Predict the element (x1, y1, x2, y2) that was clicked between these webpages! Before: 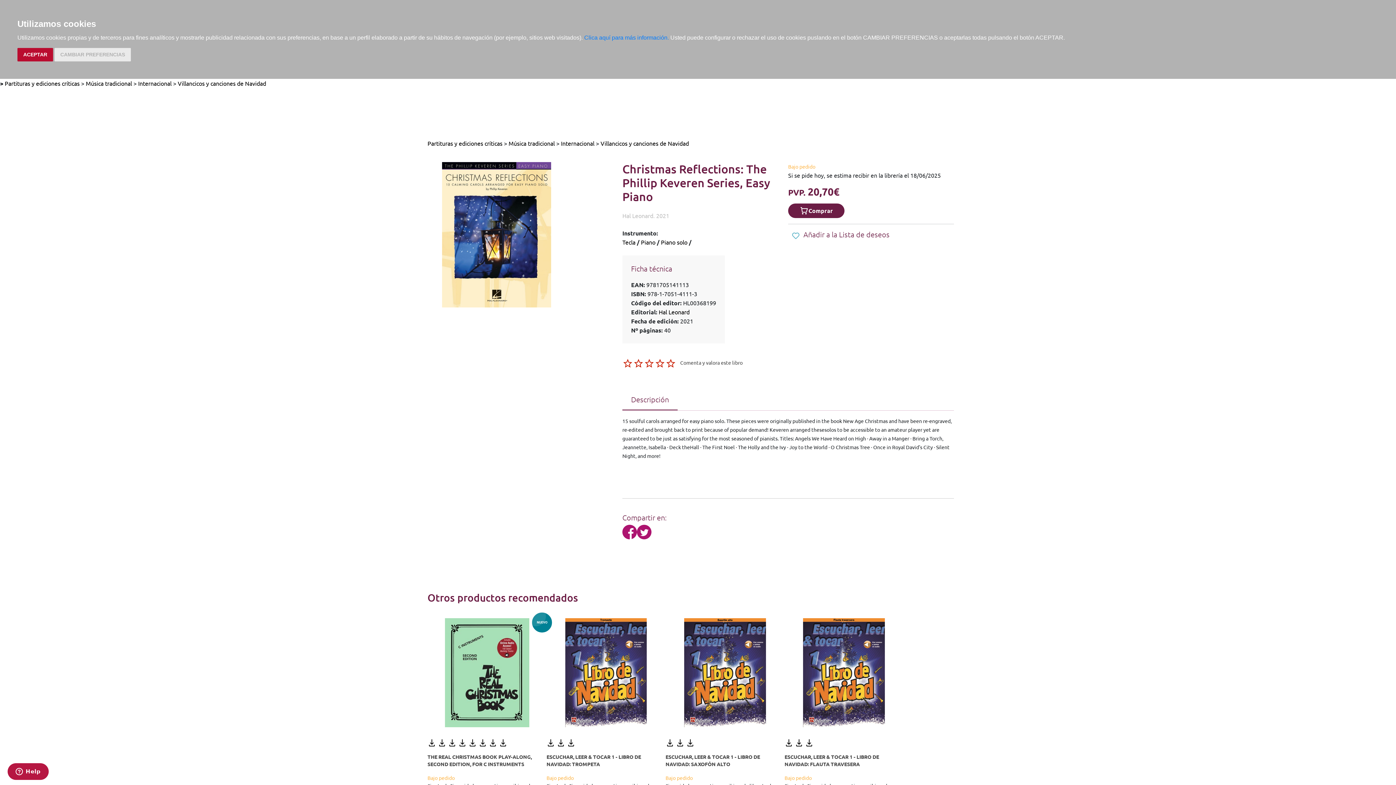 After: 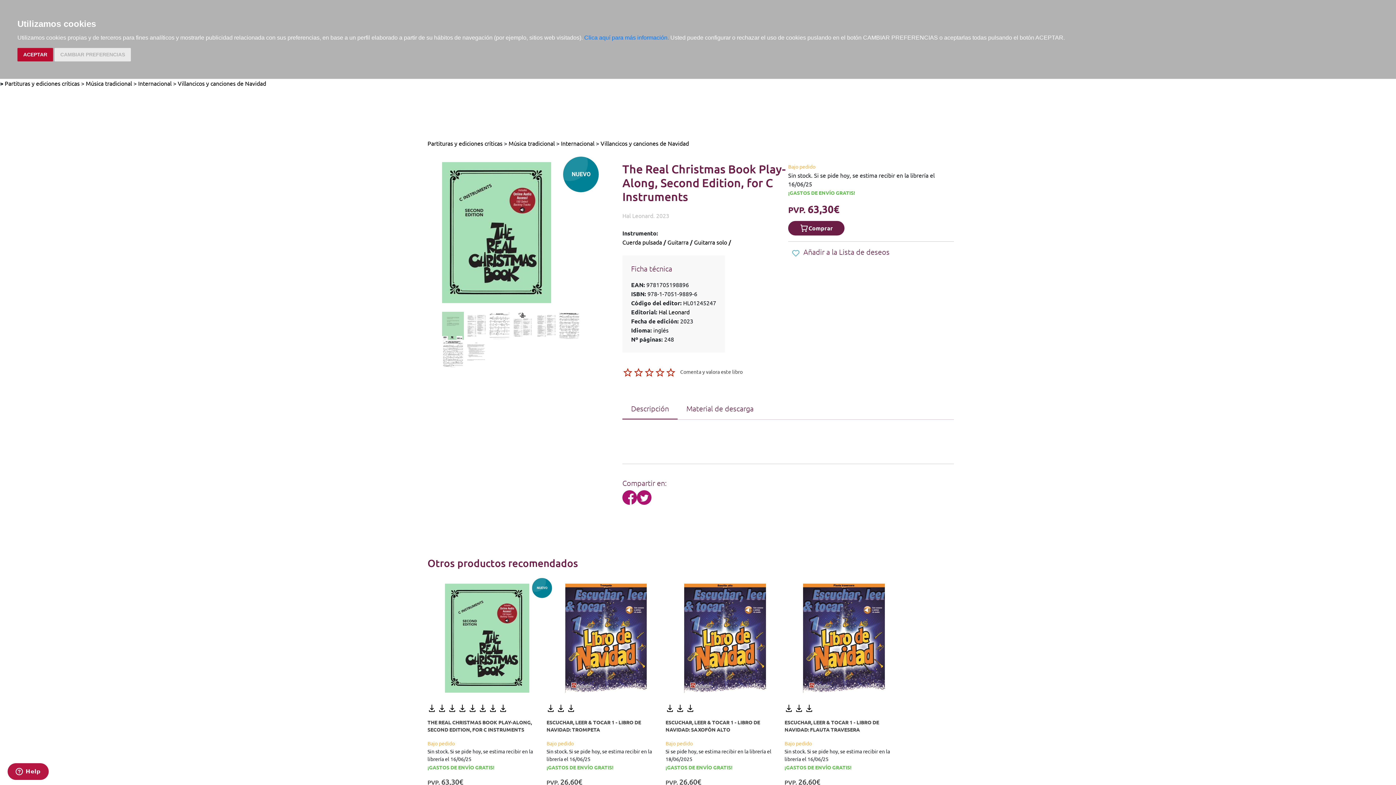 Action: bbox: (427, 618, 546, 727)